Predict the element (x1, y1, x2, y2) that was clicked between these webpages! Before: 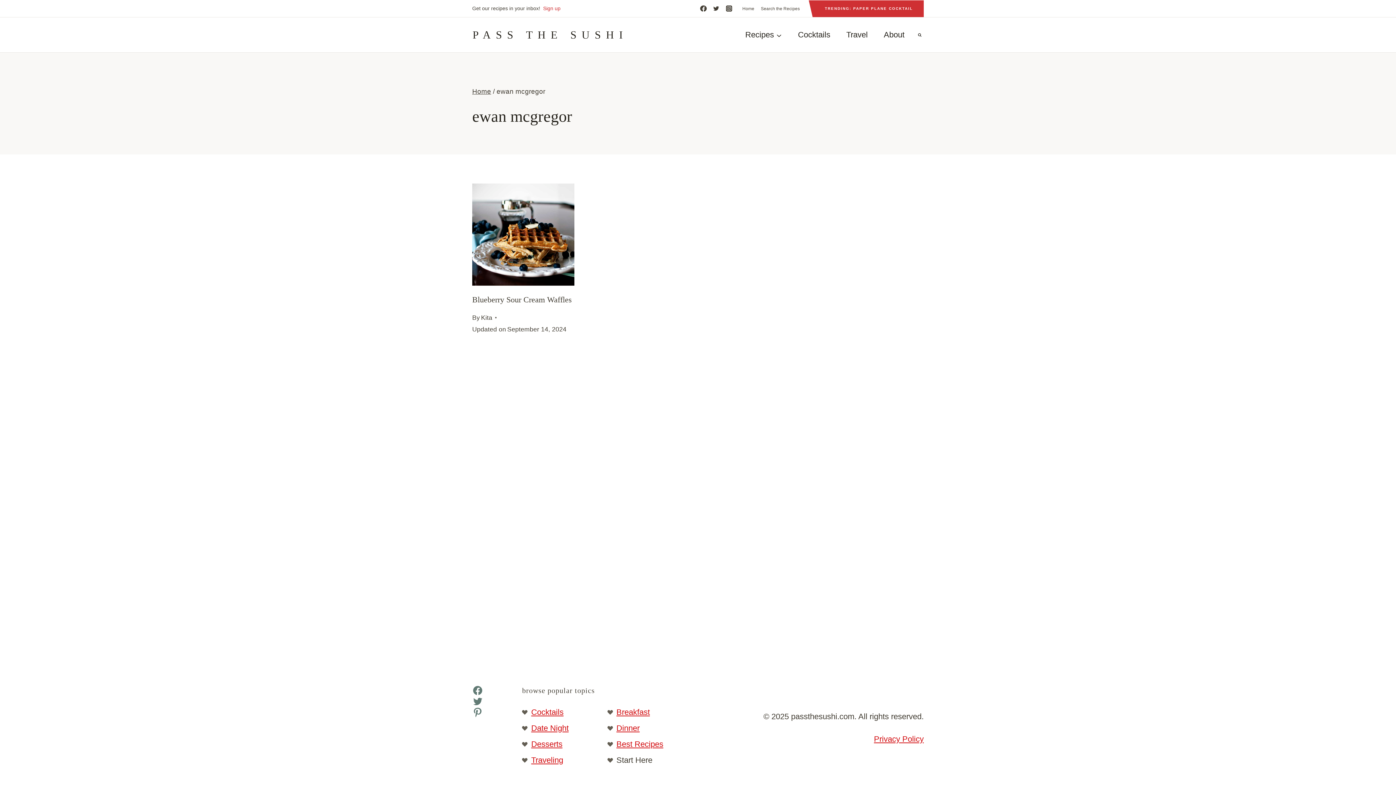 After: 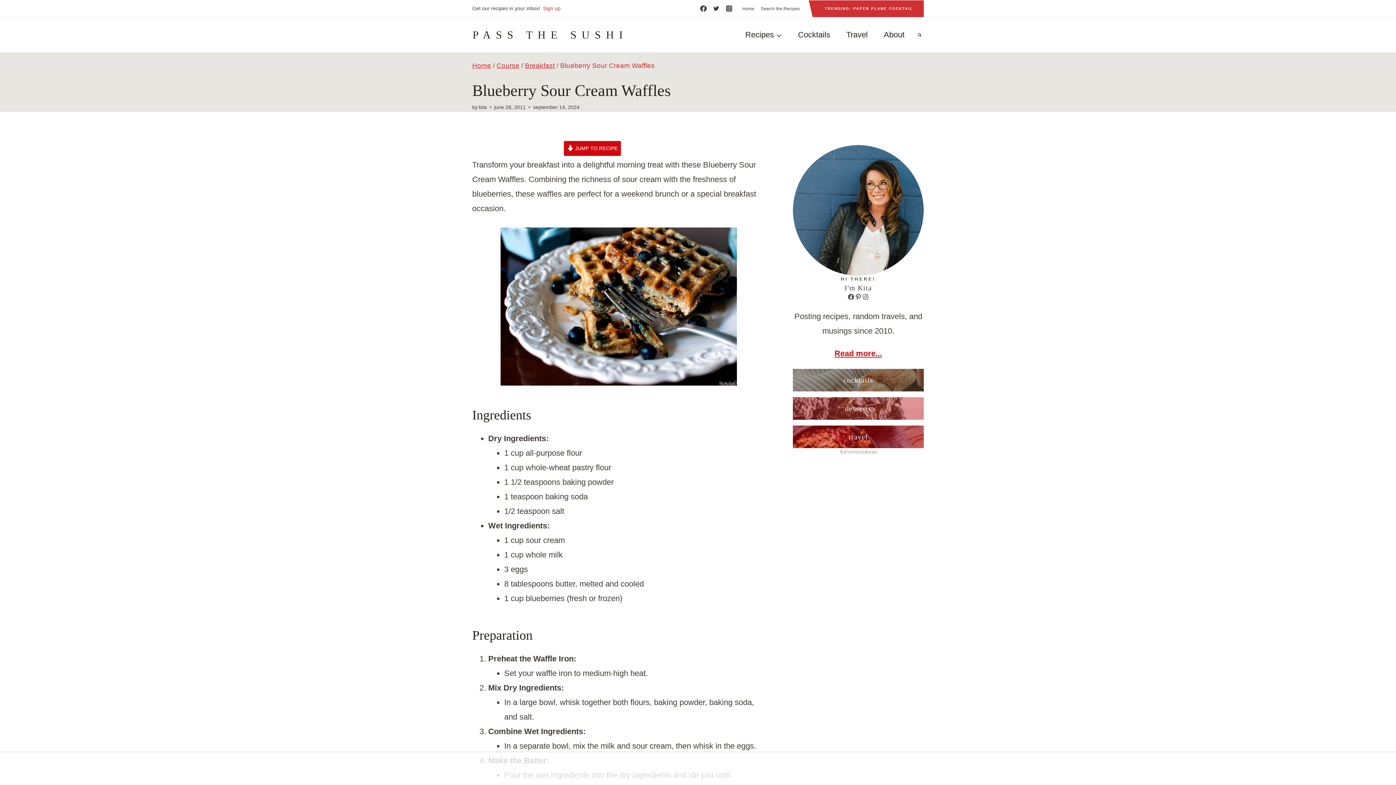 Action: label: Blueberry Sour Cream Waffles bbox: (472, 295, 572, 304)